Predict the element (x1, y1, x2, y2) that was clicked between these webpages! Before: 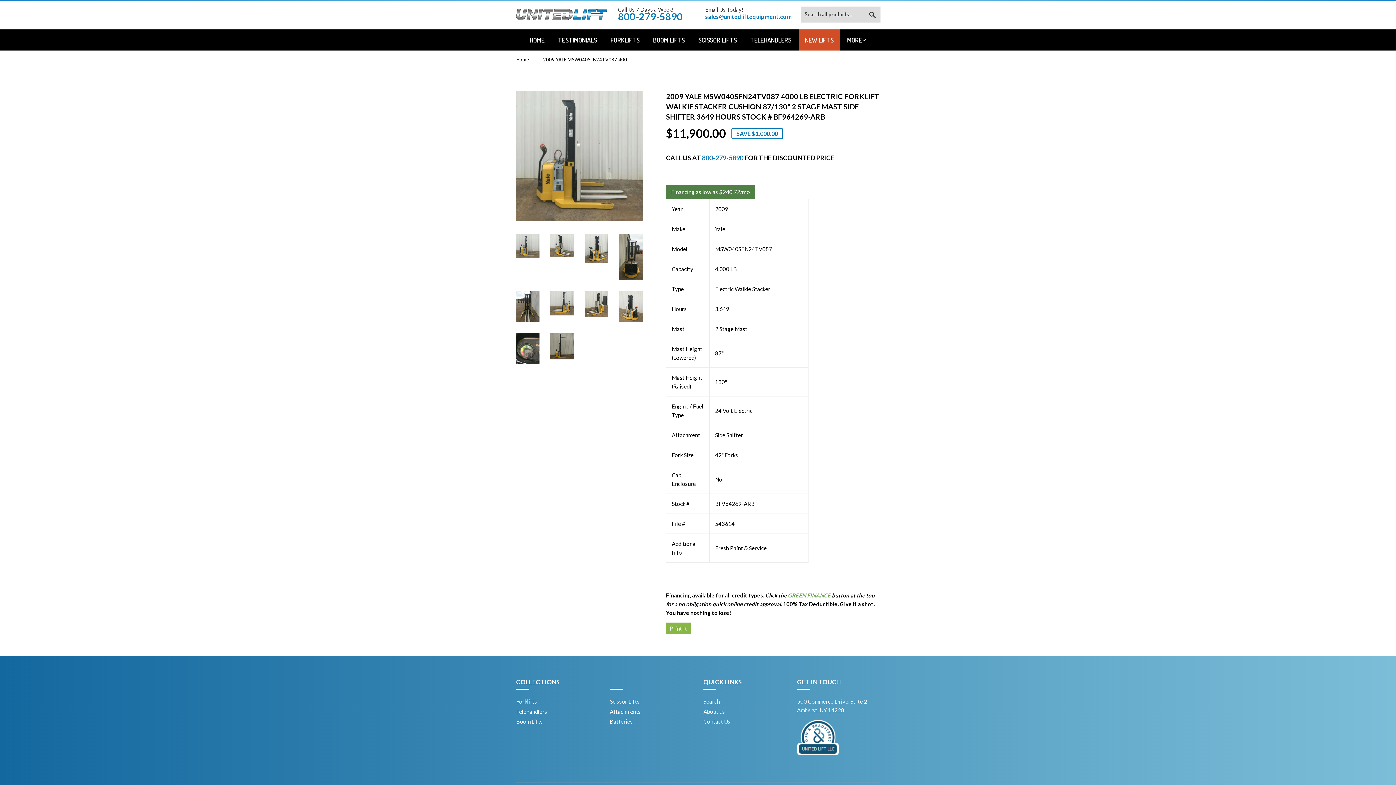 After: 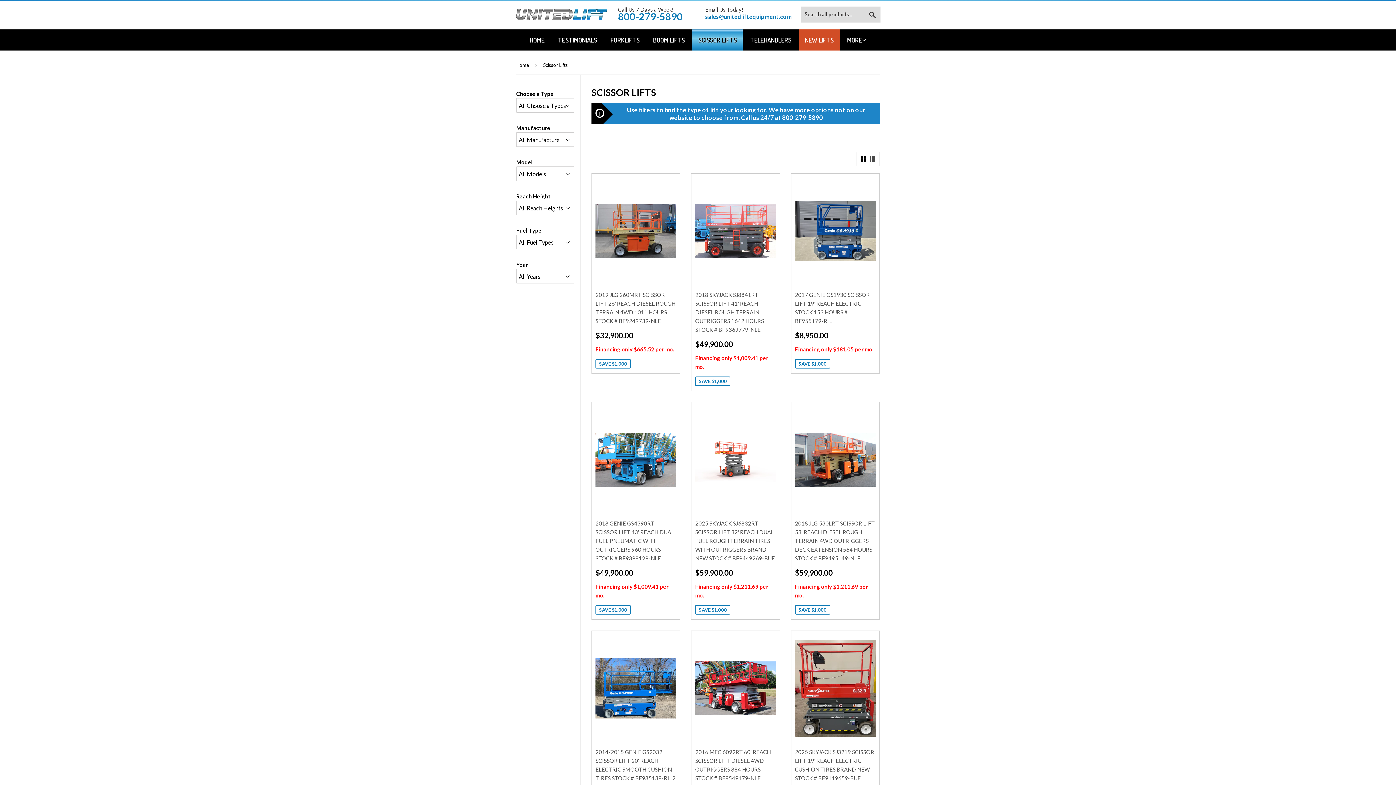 Action: bbox: (692, 29, 742, 50) label: SCISSOR LIFTS